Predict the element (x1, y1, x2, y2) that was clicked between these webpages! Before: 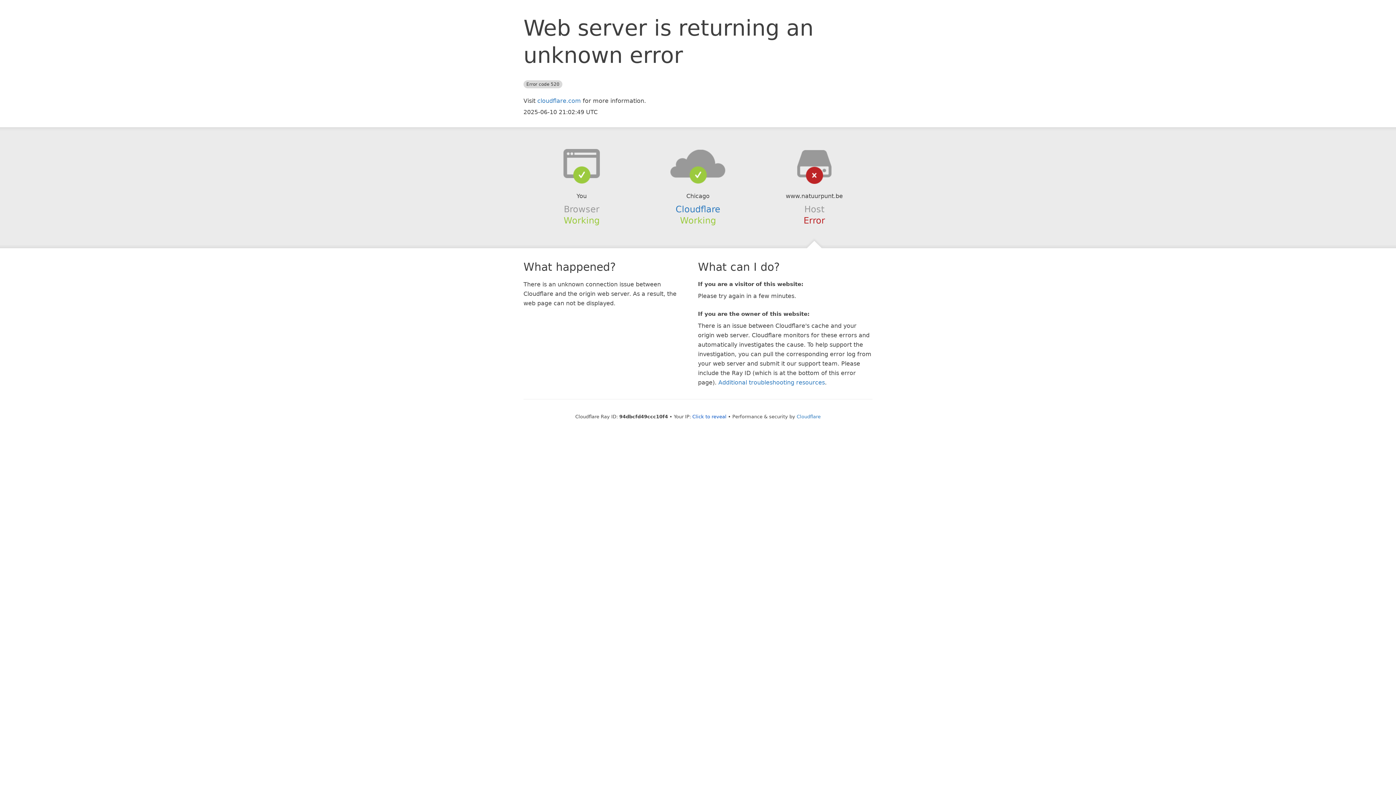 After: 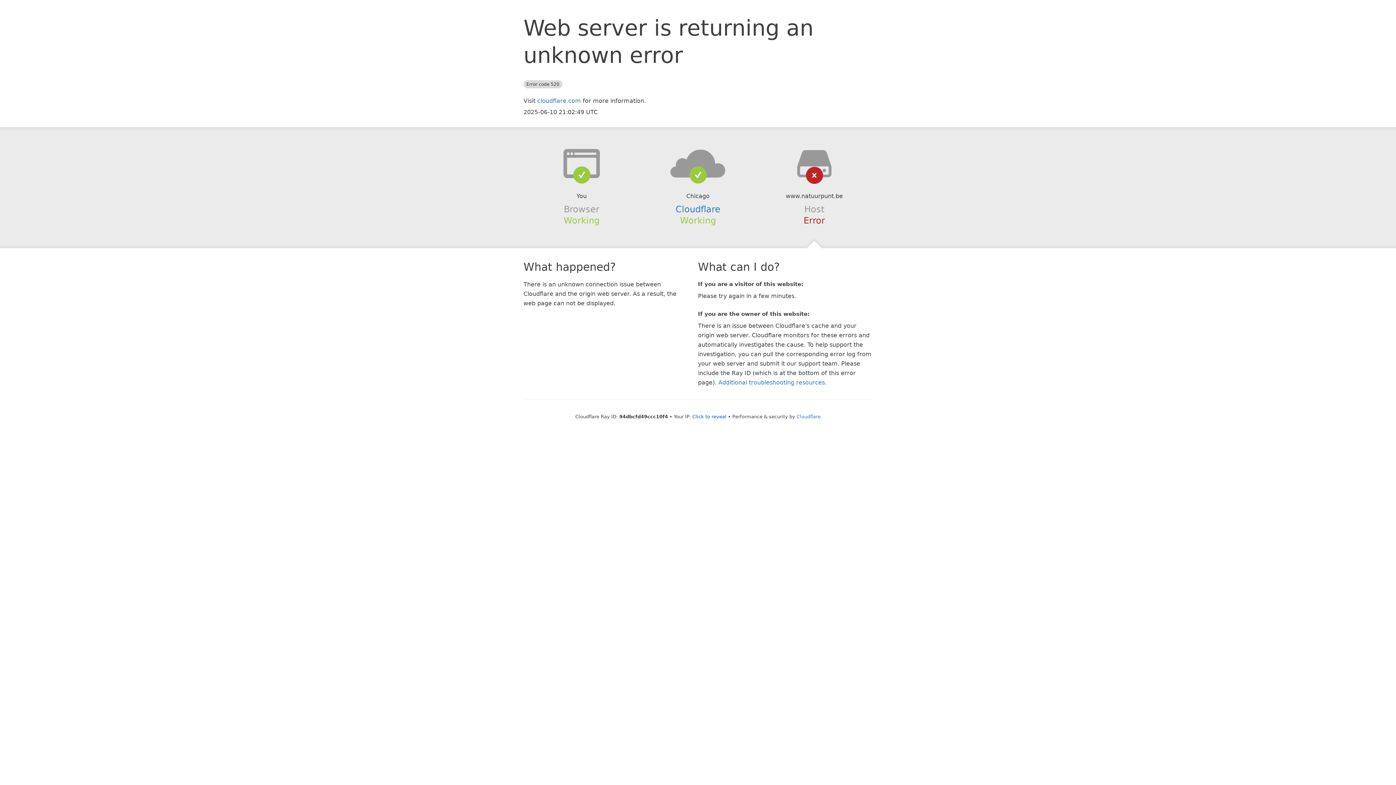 Action: bbox: (639, 148, 756, 178)